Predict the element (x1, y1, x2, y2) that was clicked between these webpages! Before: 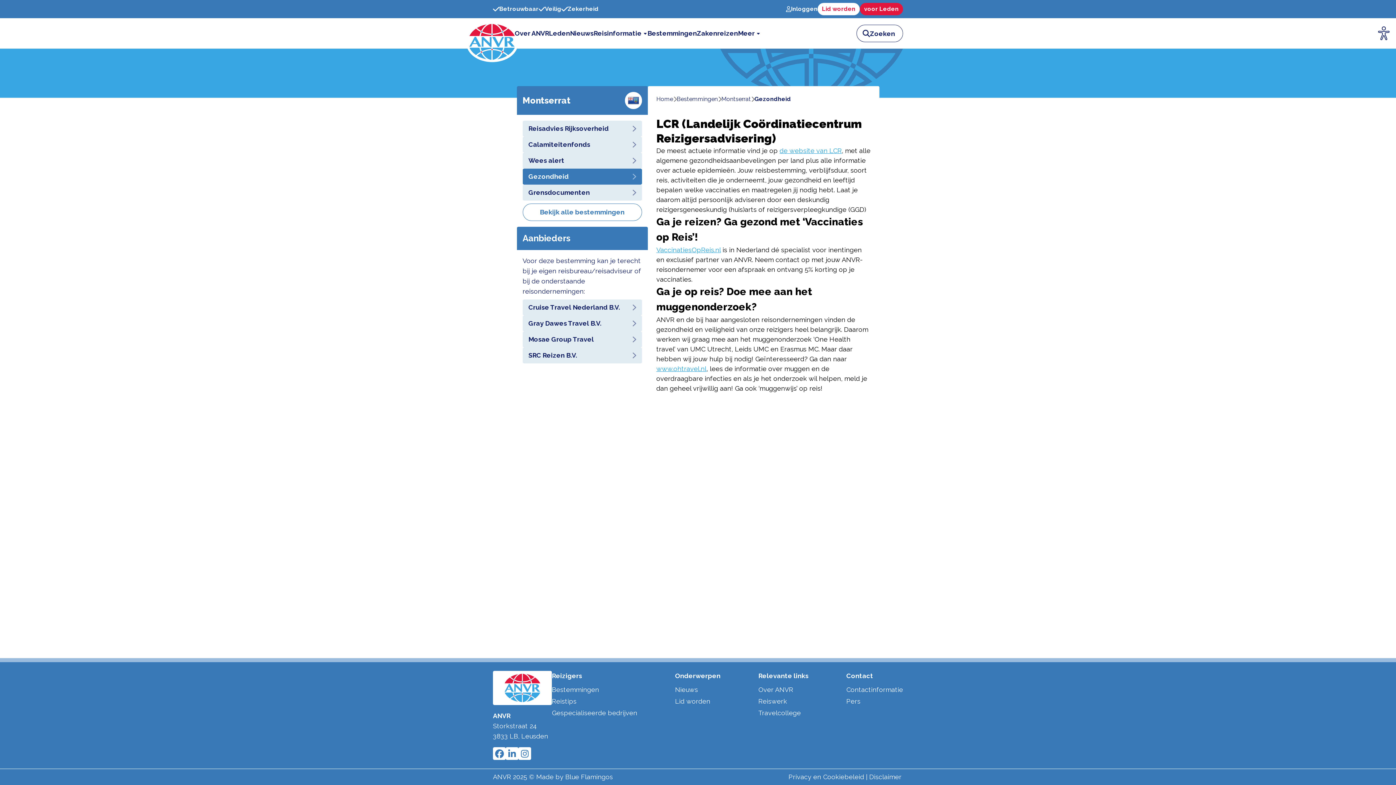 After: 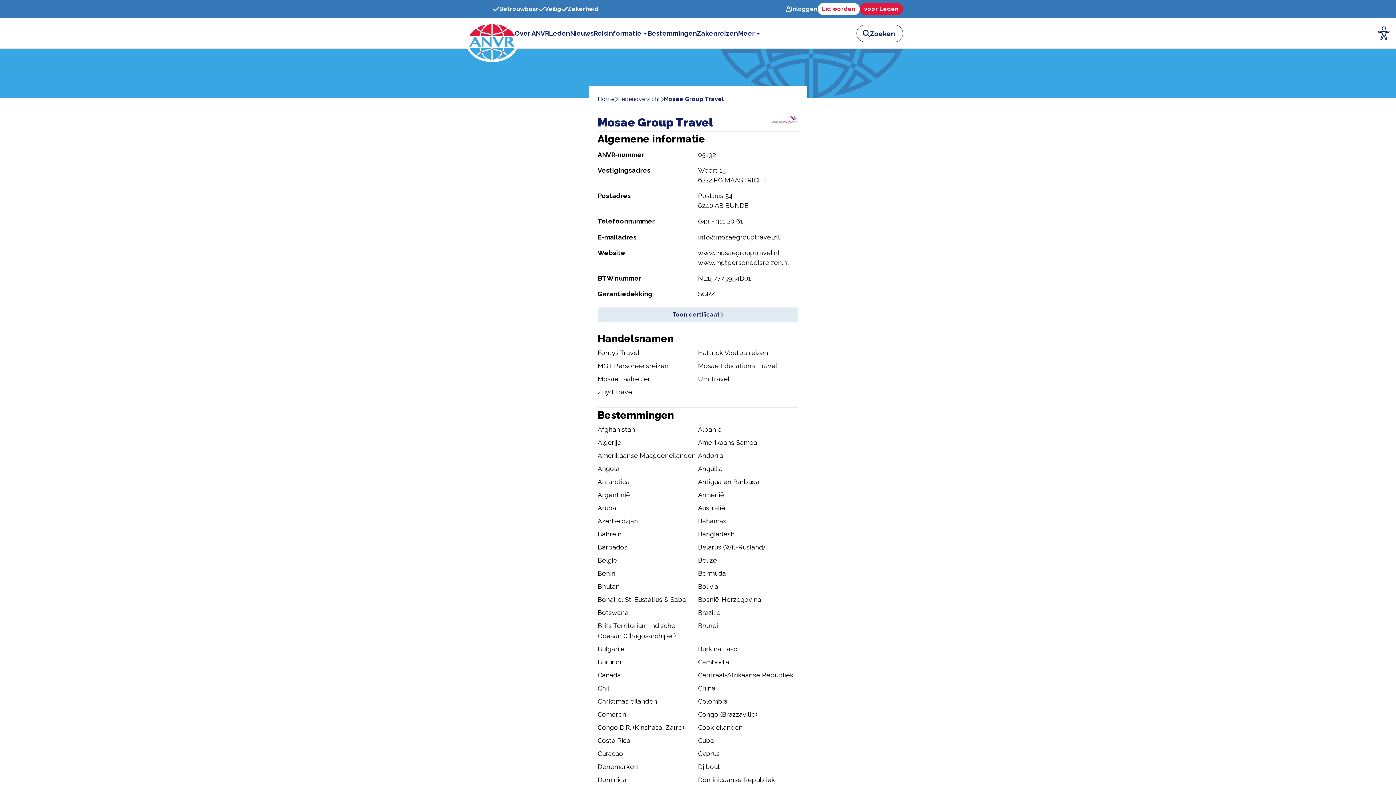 Action: bbox: (522, 331, 642, 347) label: Mosae Group Travel